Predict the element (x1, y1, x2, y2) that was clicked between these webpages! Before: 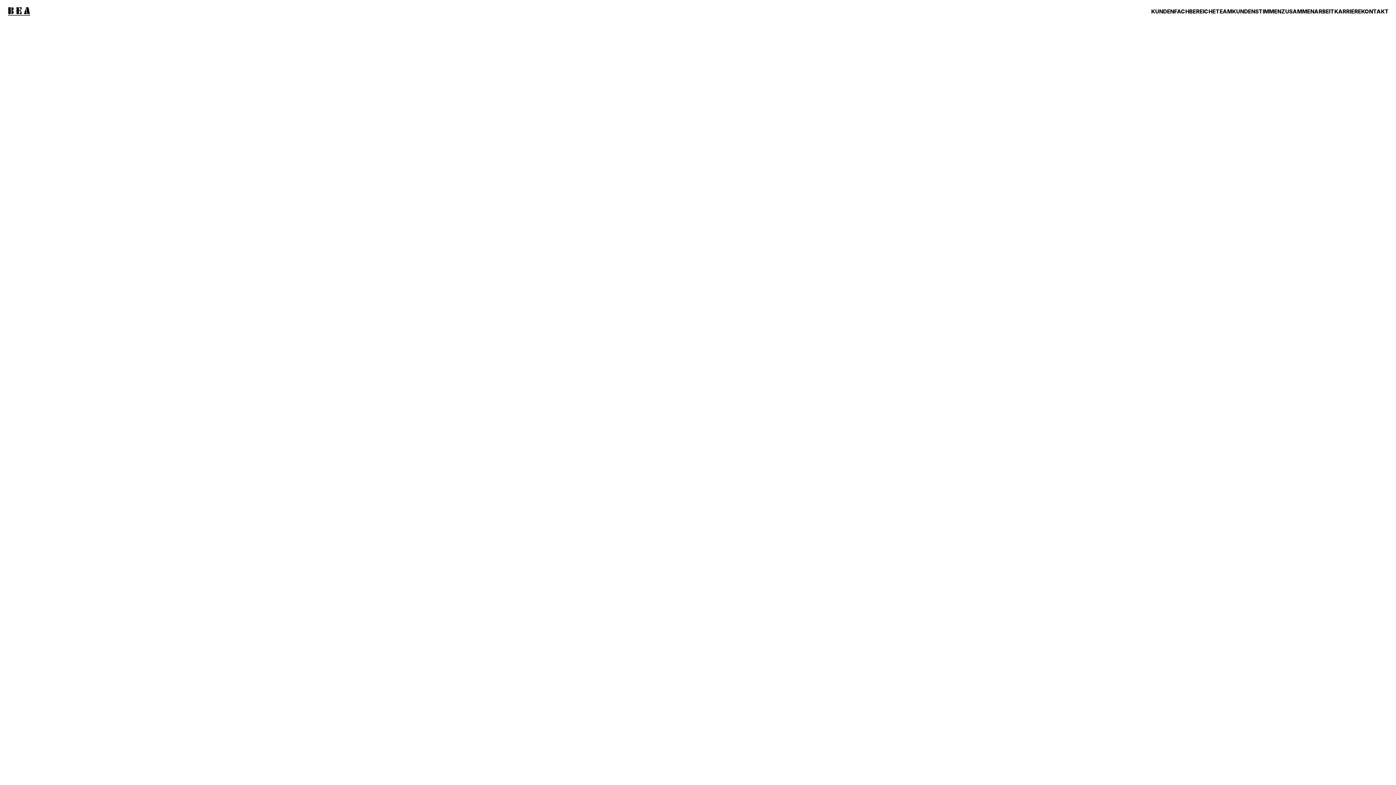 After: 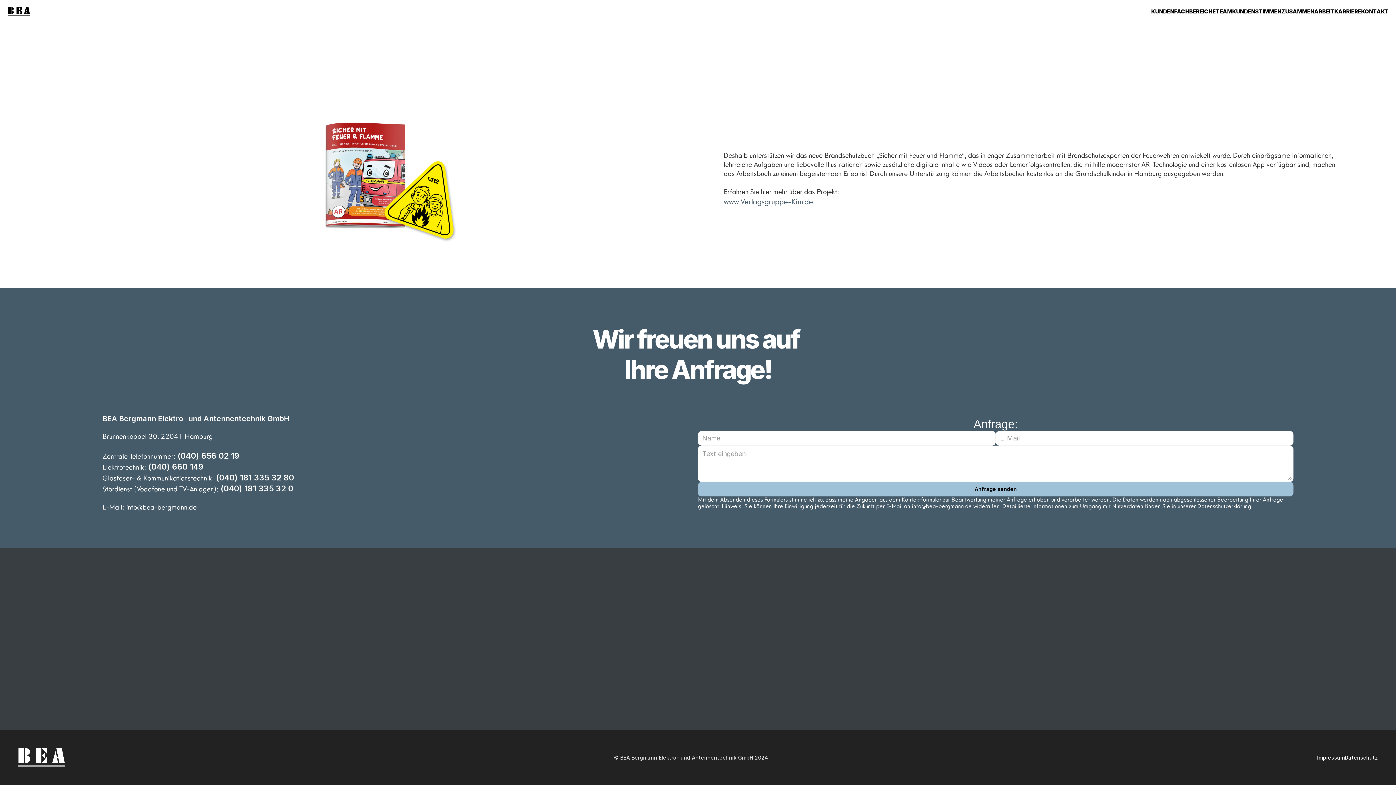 Action: bbox: (1361, 8, 1389, 14) label: KONTAKT